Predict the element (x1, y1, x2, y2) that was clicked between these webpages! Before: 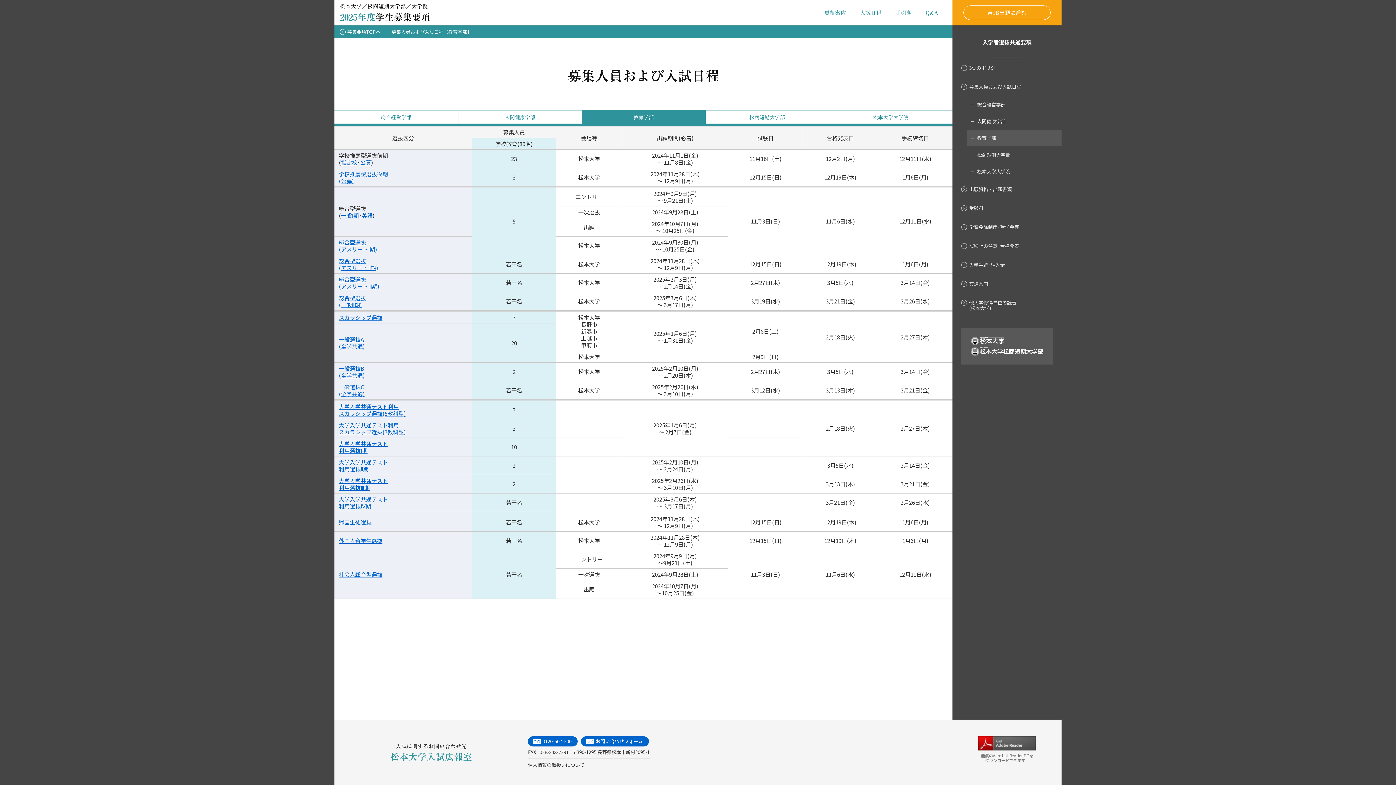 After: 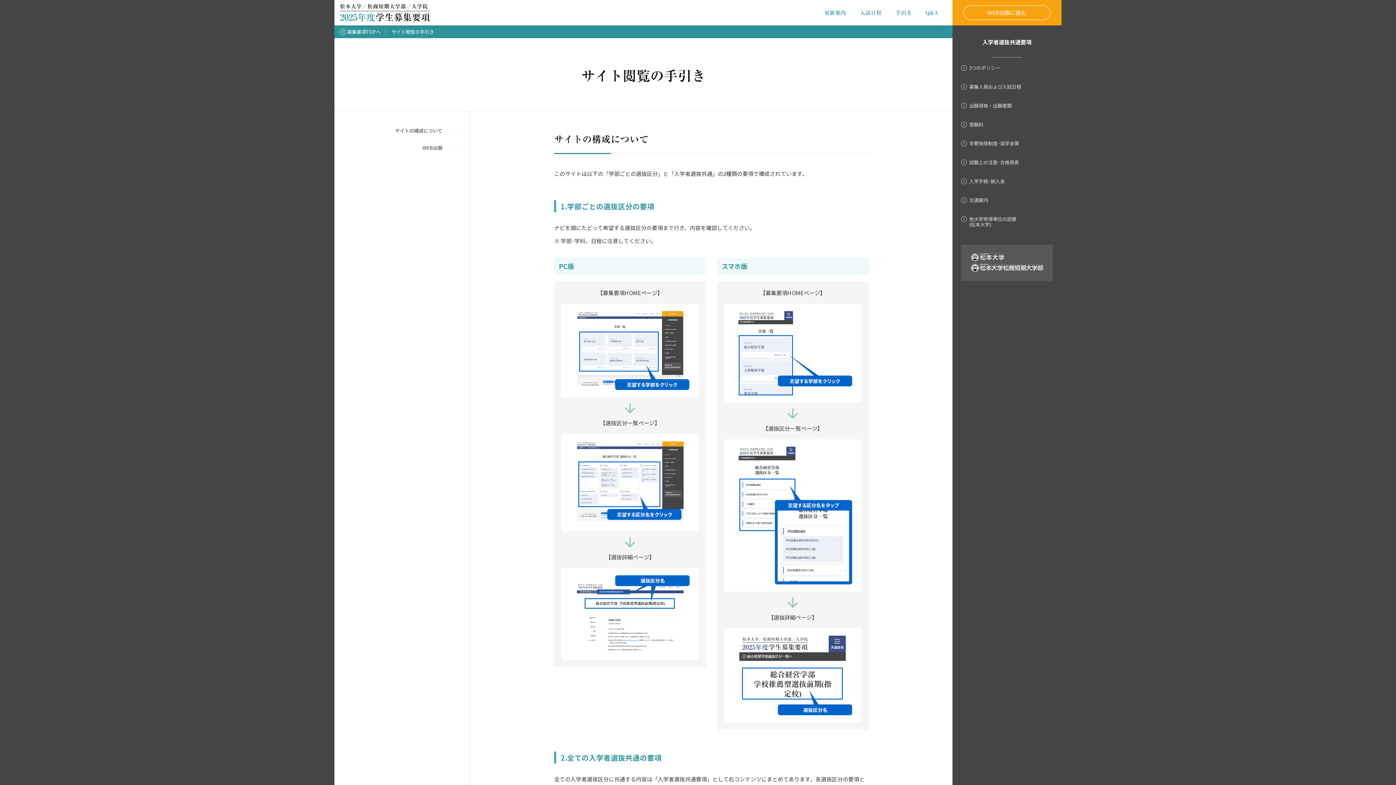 Action: label: 手引き bbox: (888, 0, 918, 25)